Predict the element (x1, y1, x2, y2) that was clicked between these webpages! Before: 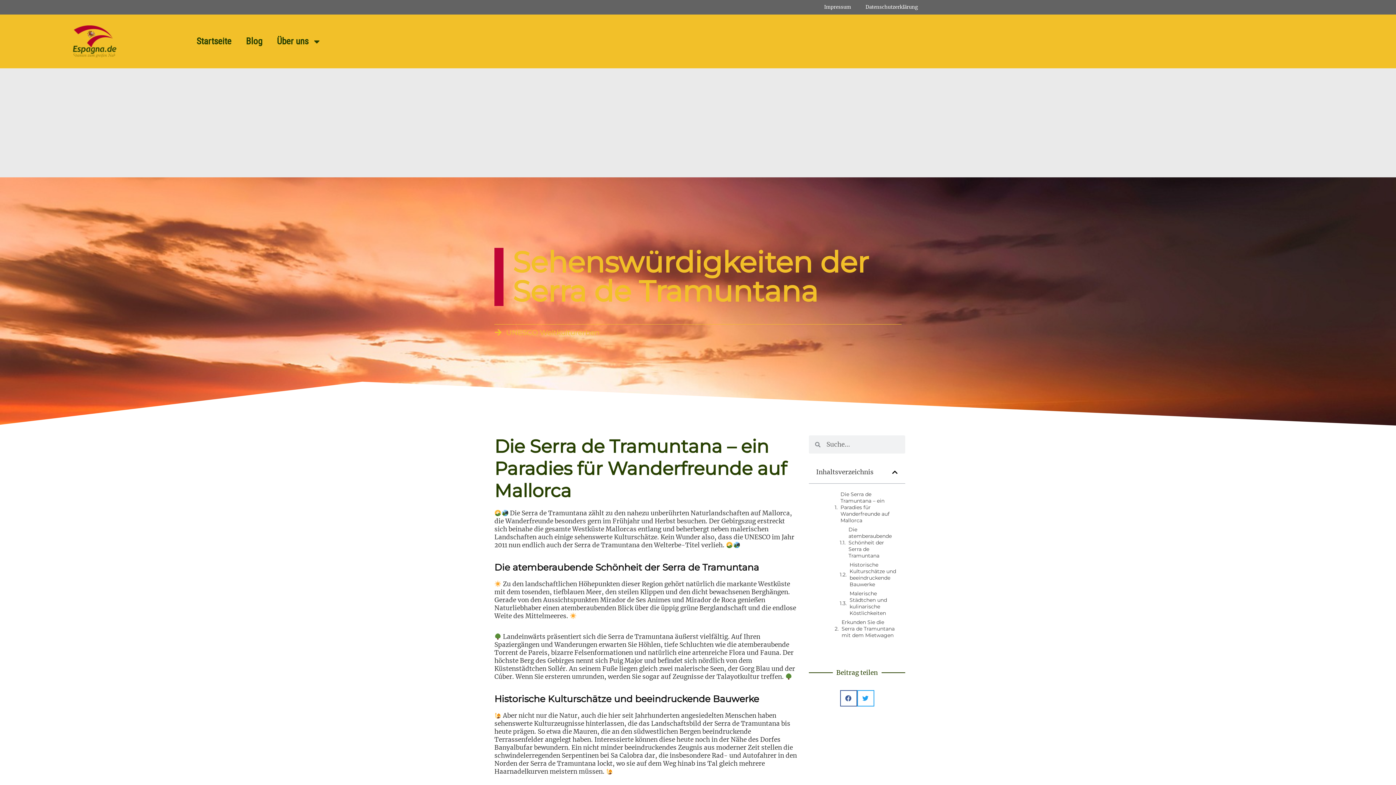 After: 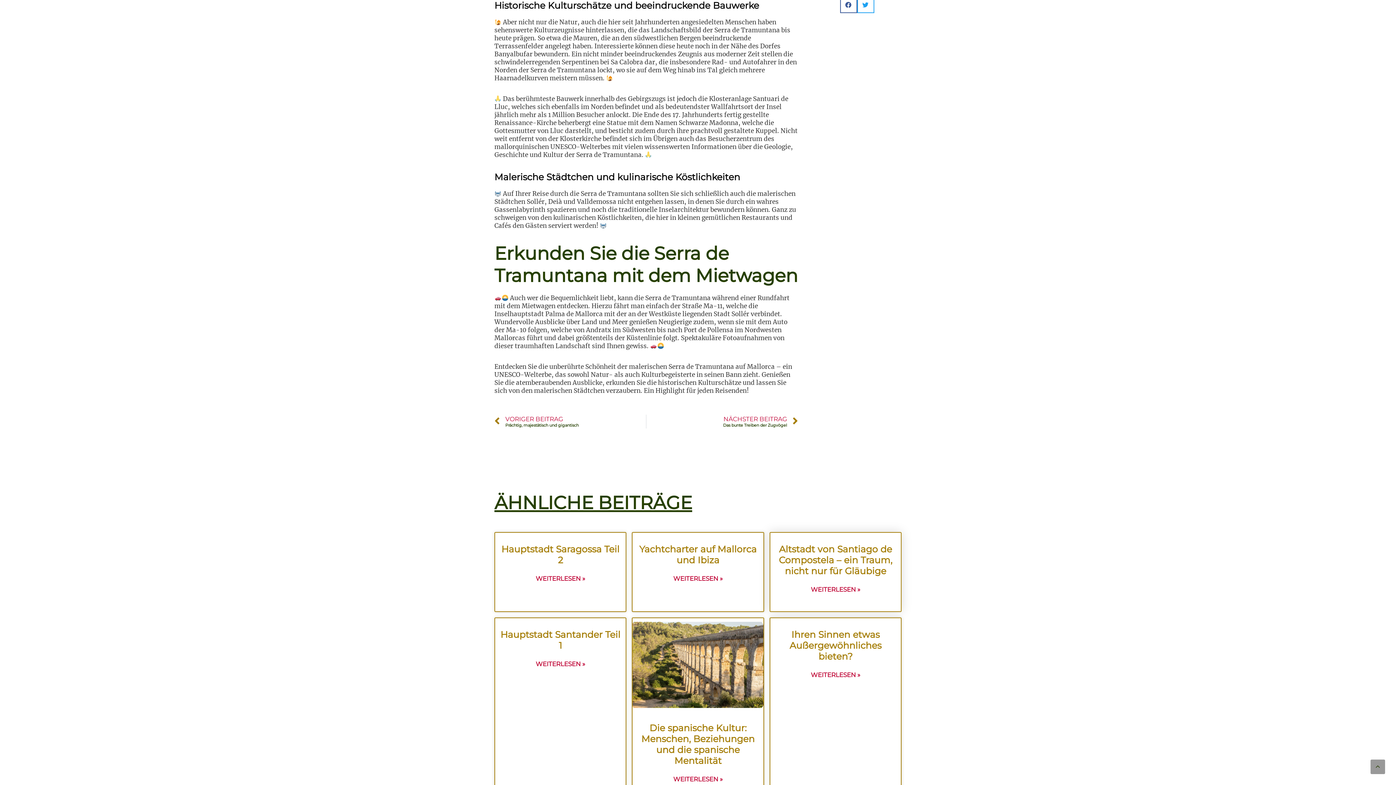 Action: bbox: (849, 561, 898, 588) label: Historische Kulturschätze und beeindruckende Bauwerke